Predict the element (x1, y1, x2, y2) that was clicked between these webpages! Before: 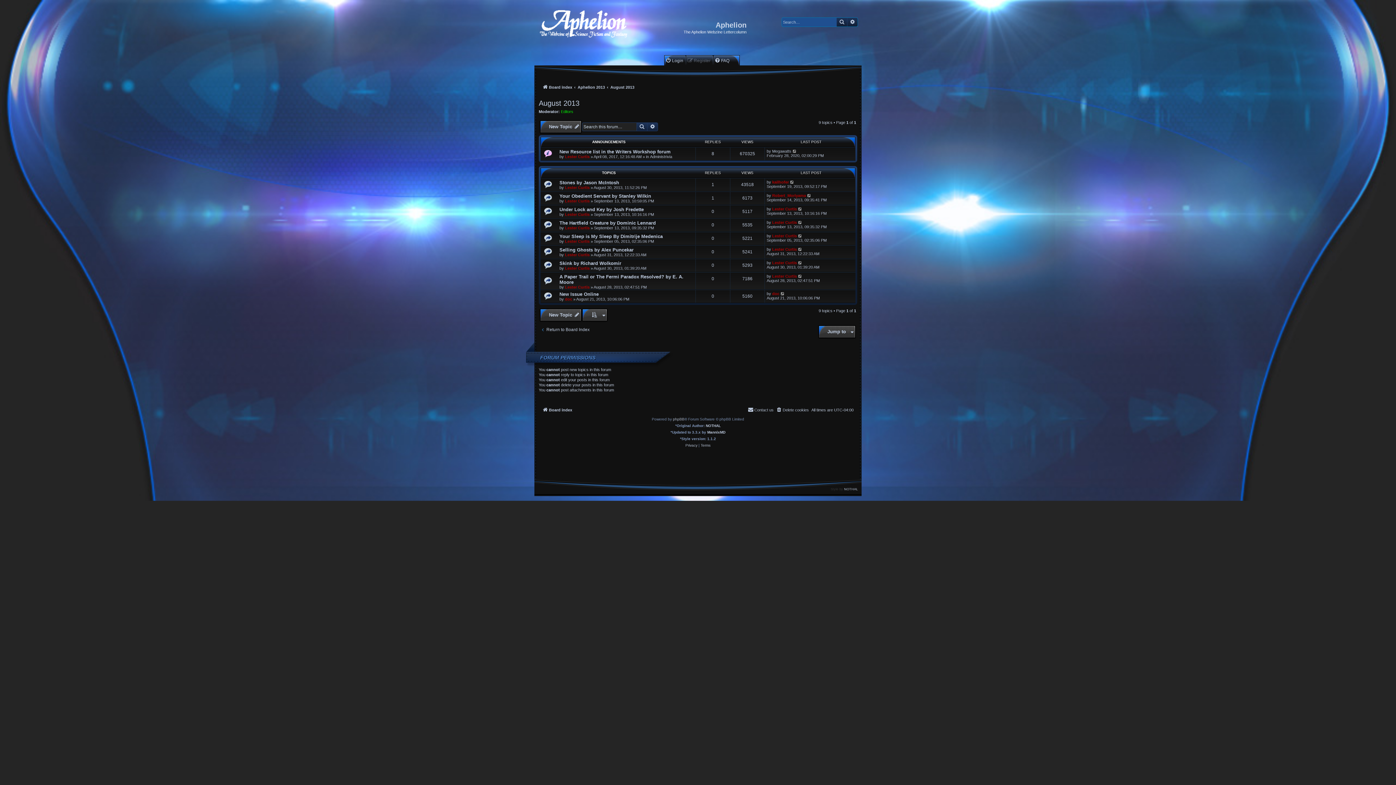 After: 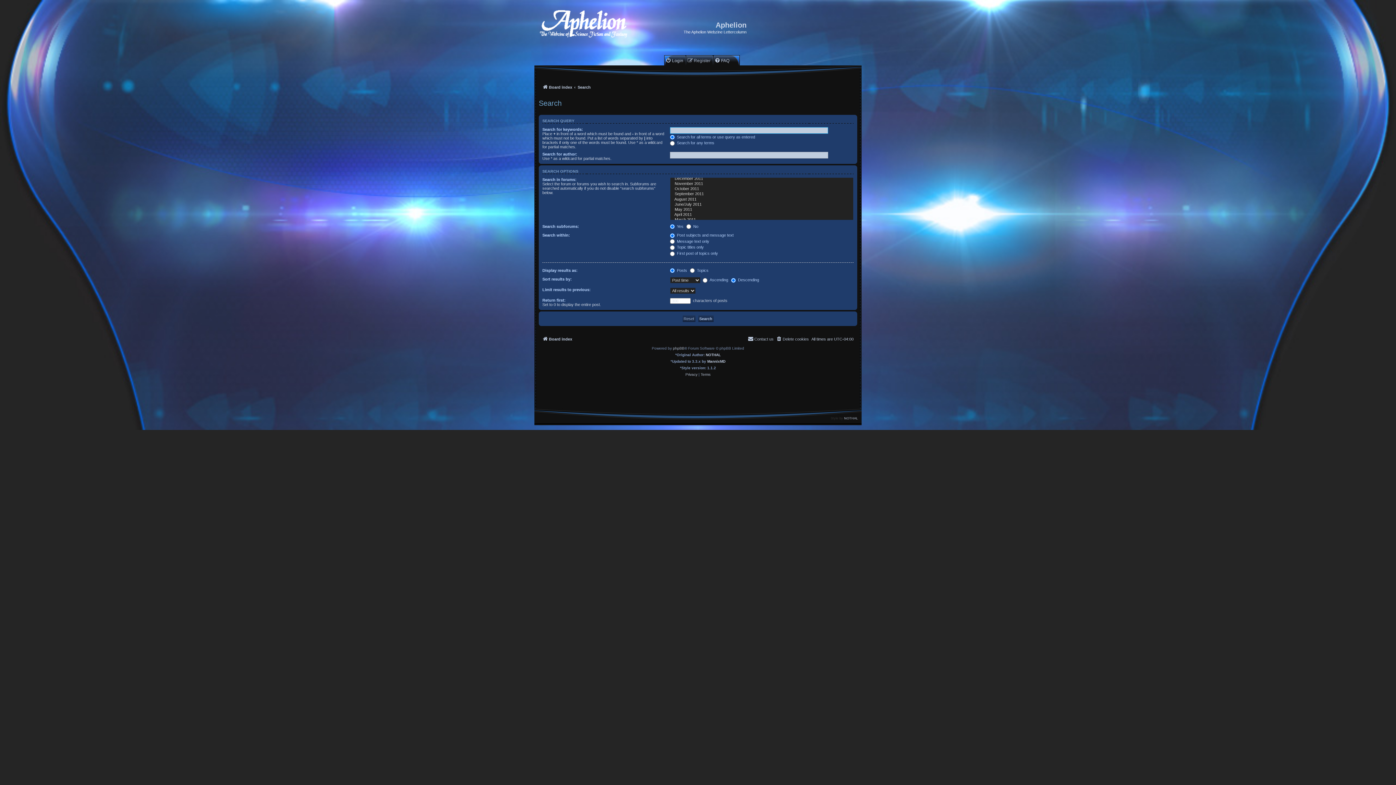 Action: label: Advanced search bbox: (647, 122, 658, 131)